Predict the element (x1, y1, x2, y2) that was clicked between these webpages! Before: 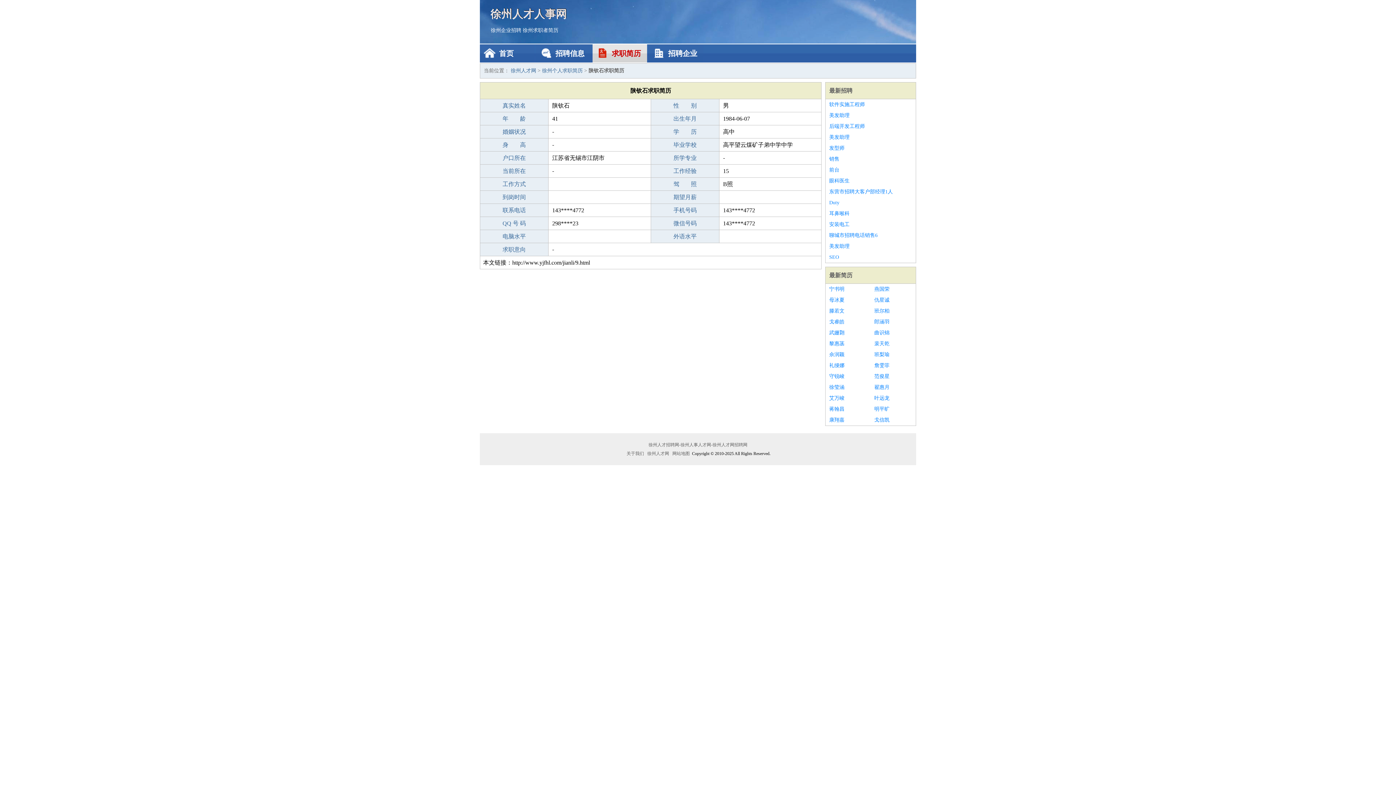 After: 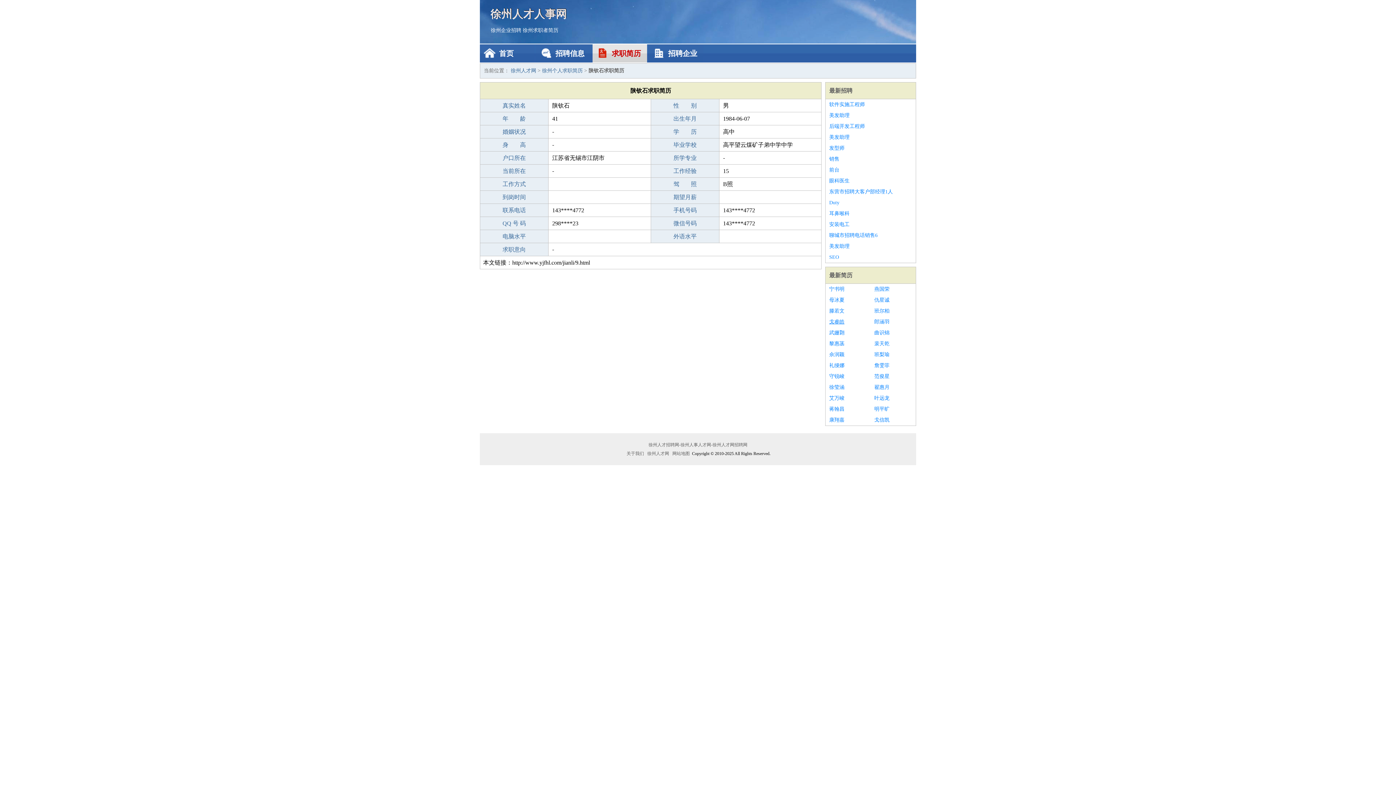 Action: label: 戈睿皓 bbox: (829, 316, 867, 327)